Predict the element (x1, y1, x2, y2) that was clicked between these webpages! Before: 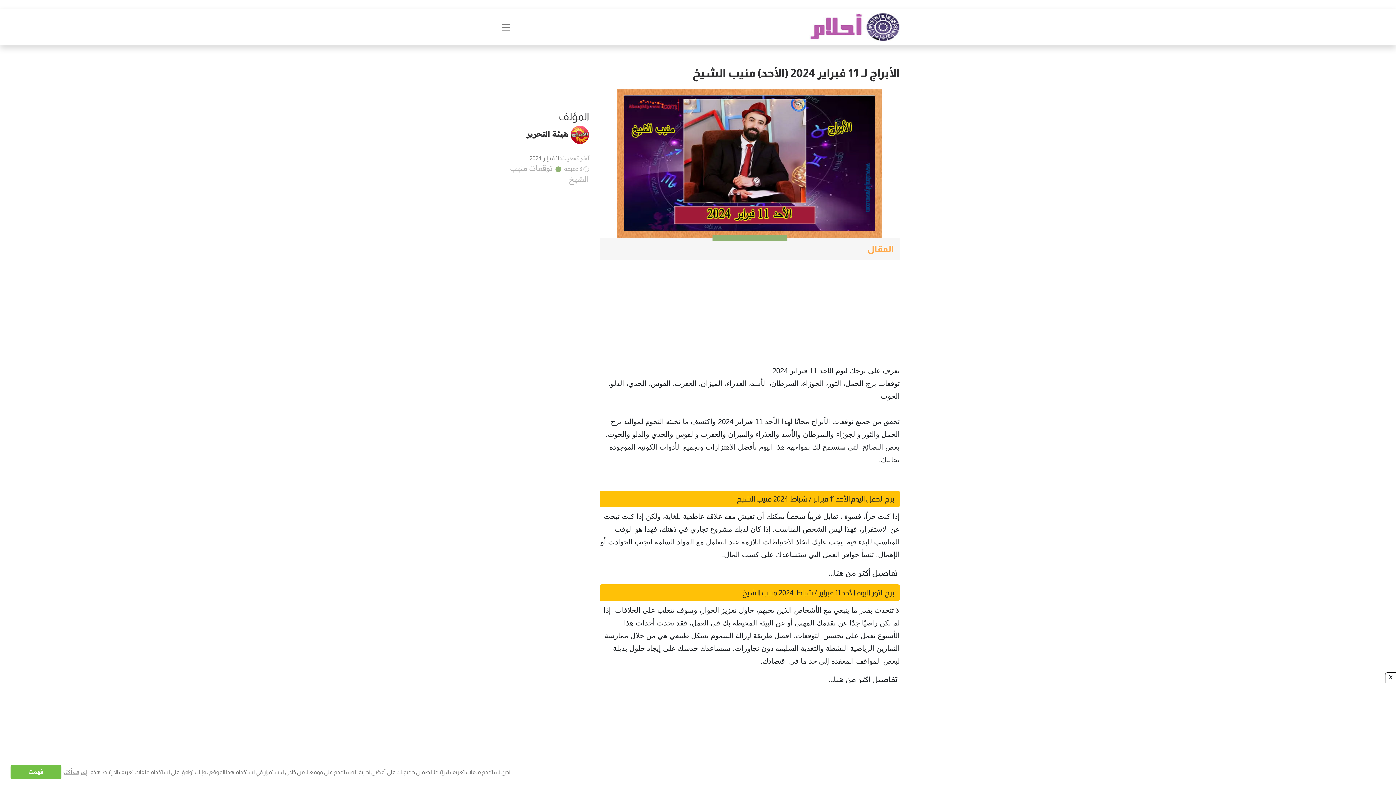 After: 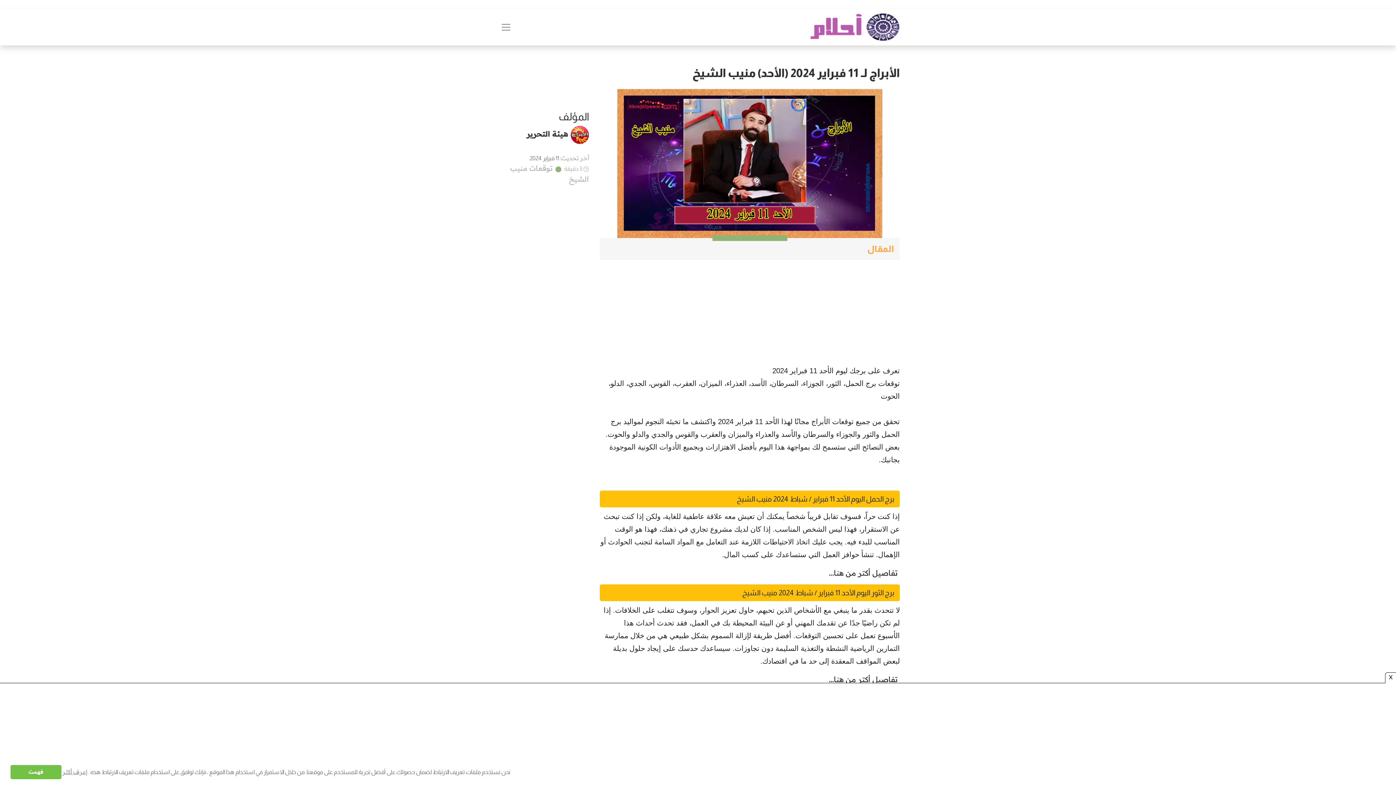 Action: bbox: (600, 241, 900, 257) label: المقال